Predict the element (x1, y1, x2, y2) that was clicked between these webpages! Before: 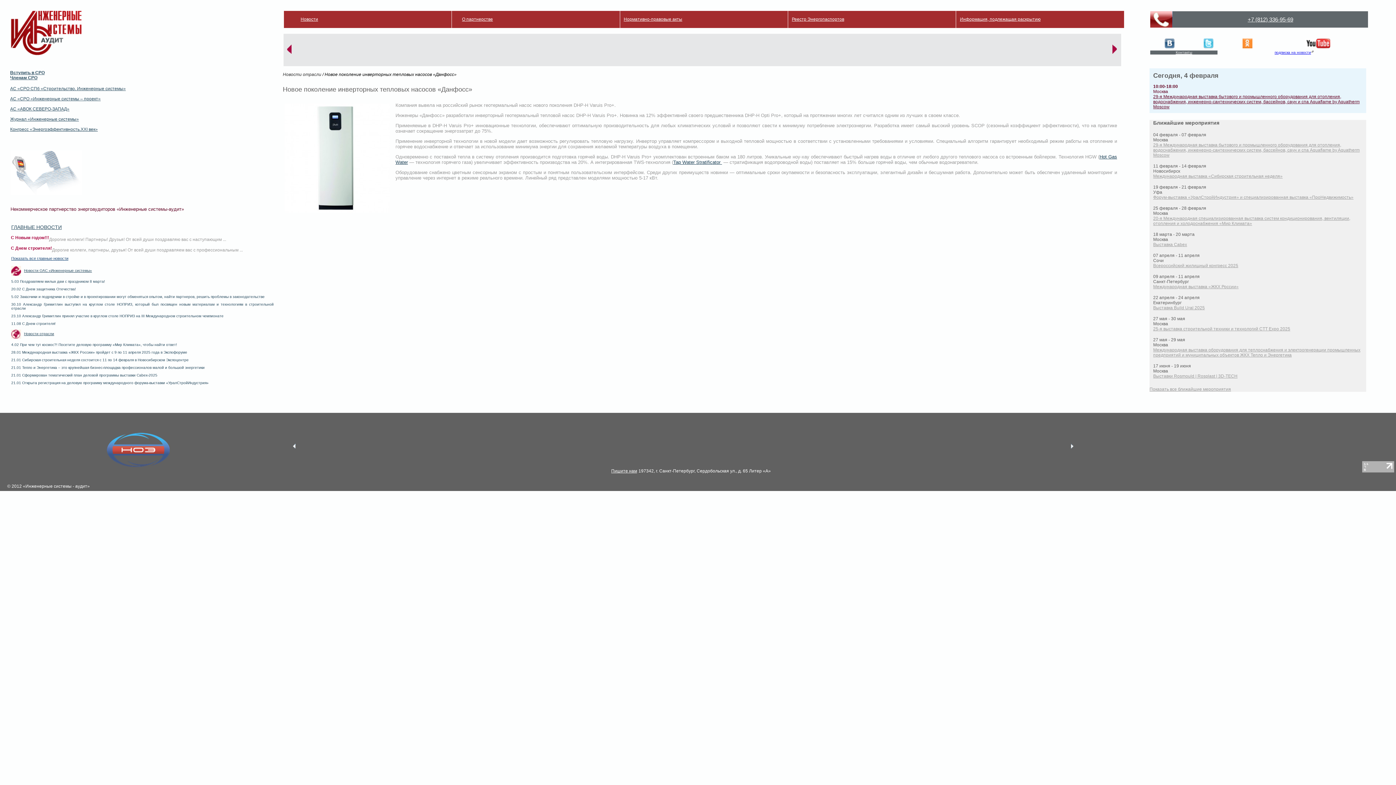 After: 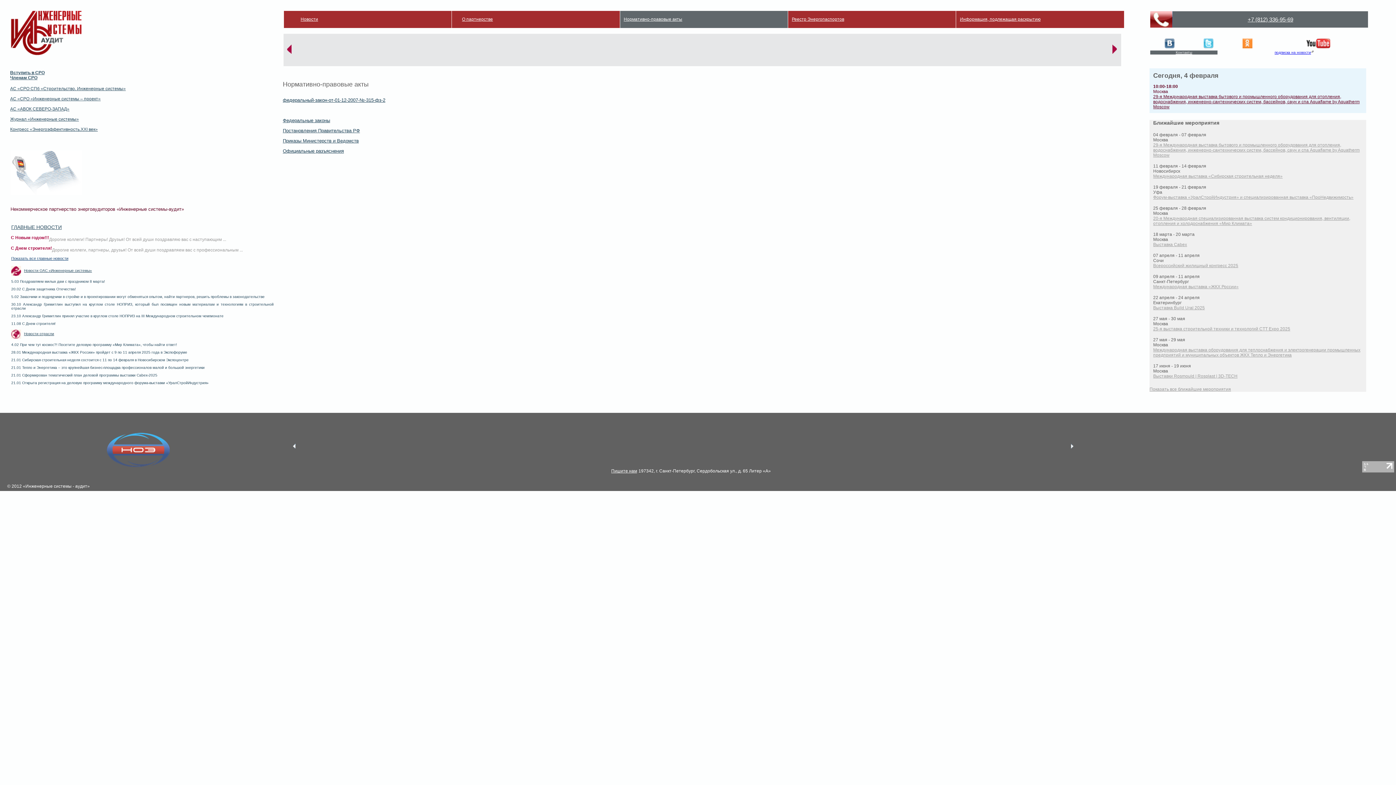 Action: label: Нормативно-правовые акты bbox: (620, 10, 686, 28)